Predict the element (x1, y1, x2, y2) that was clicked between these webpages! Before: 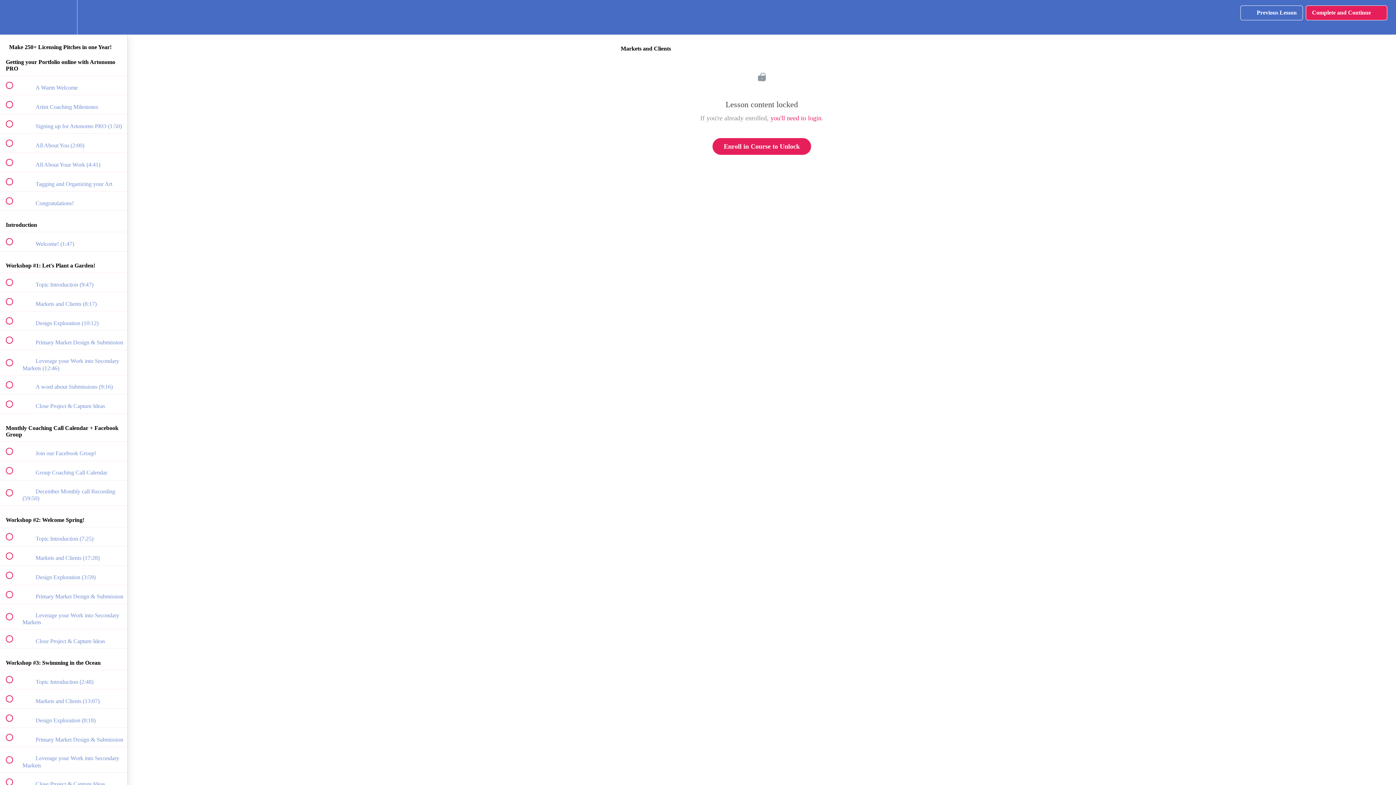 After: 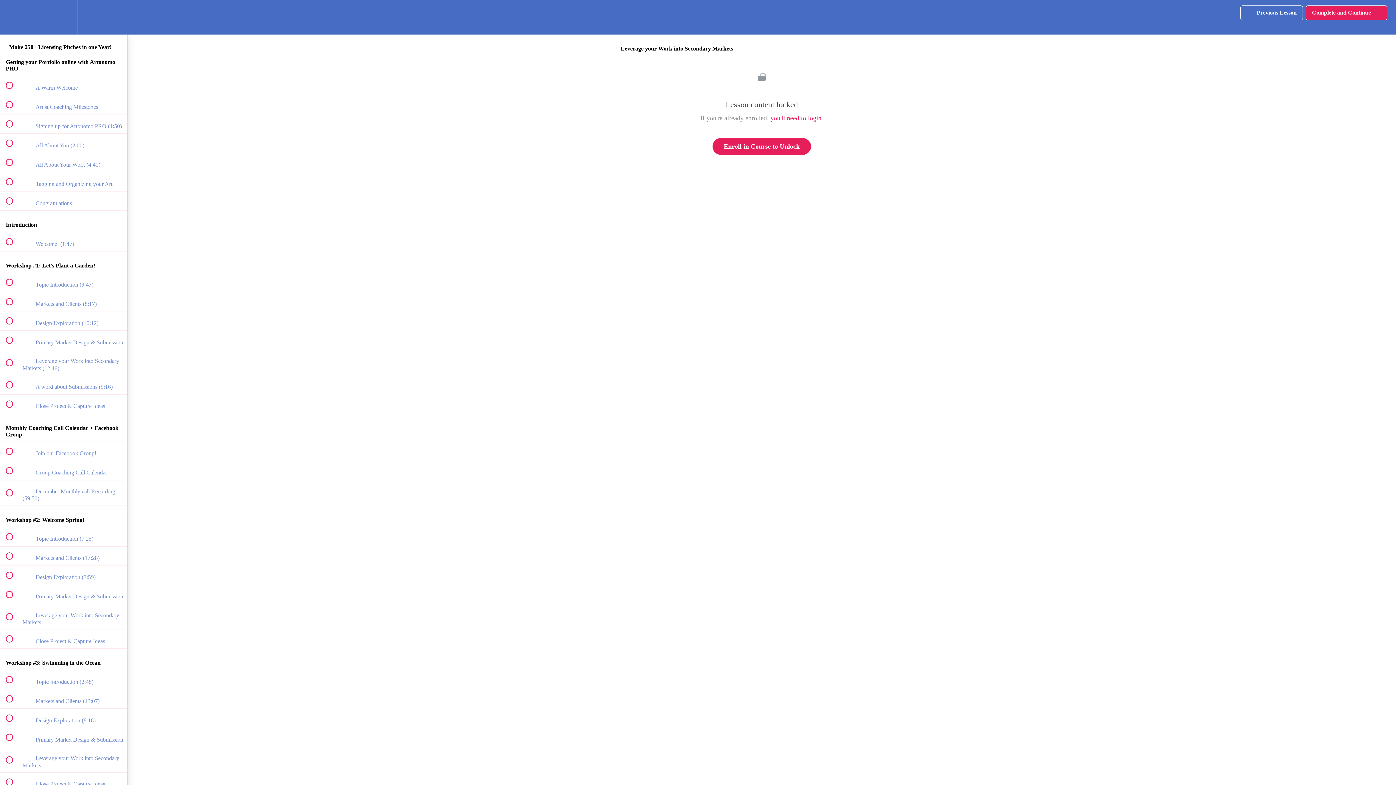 Action: label:  
 Leverage your Work into Secondary Markets bbox: (0, 747, 127, 772)